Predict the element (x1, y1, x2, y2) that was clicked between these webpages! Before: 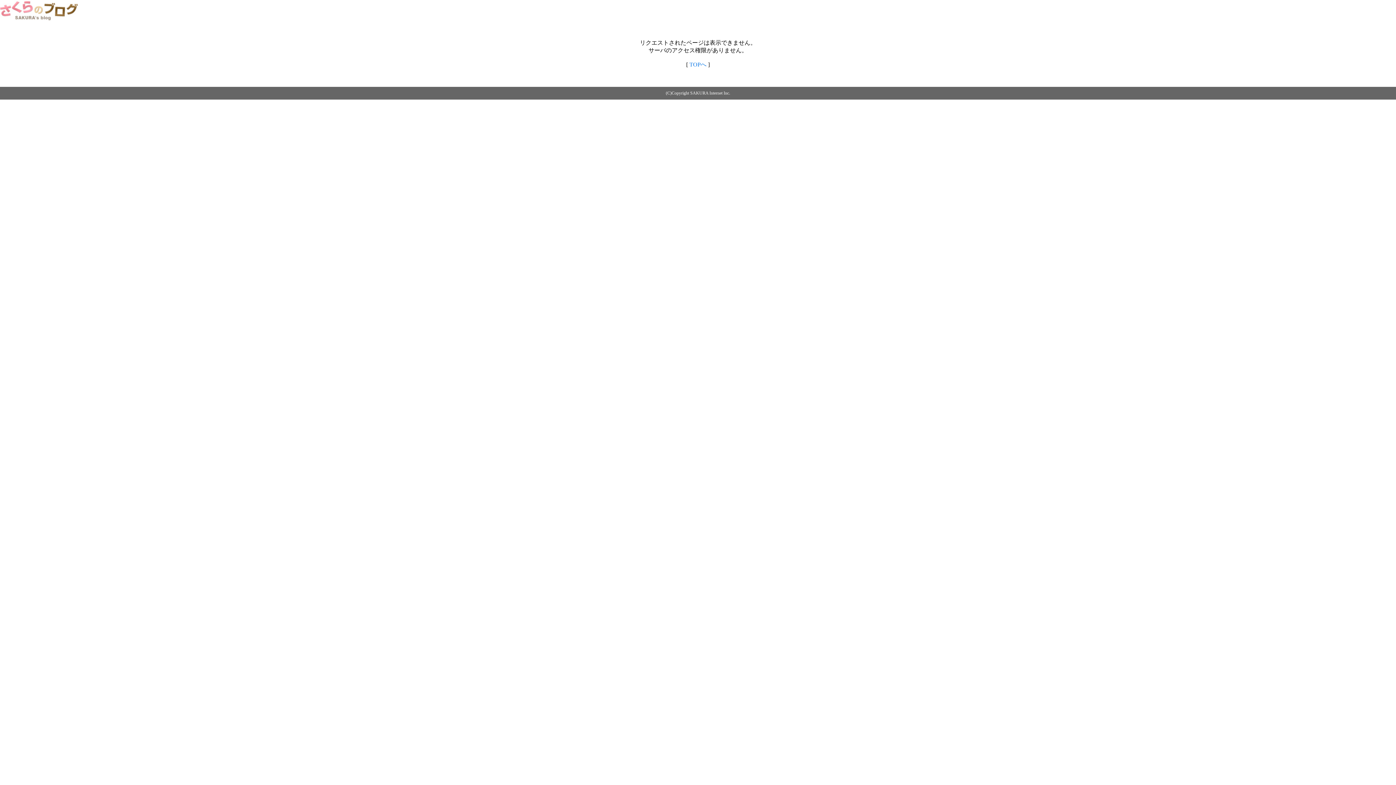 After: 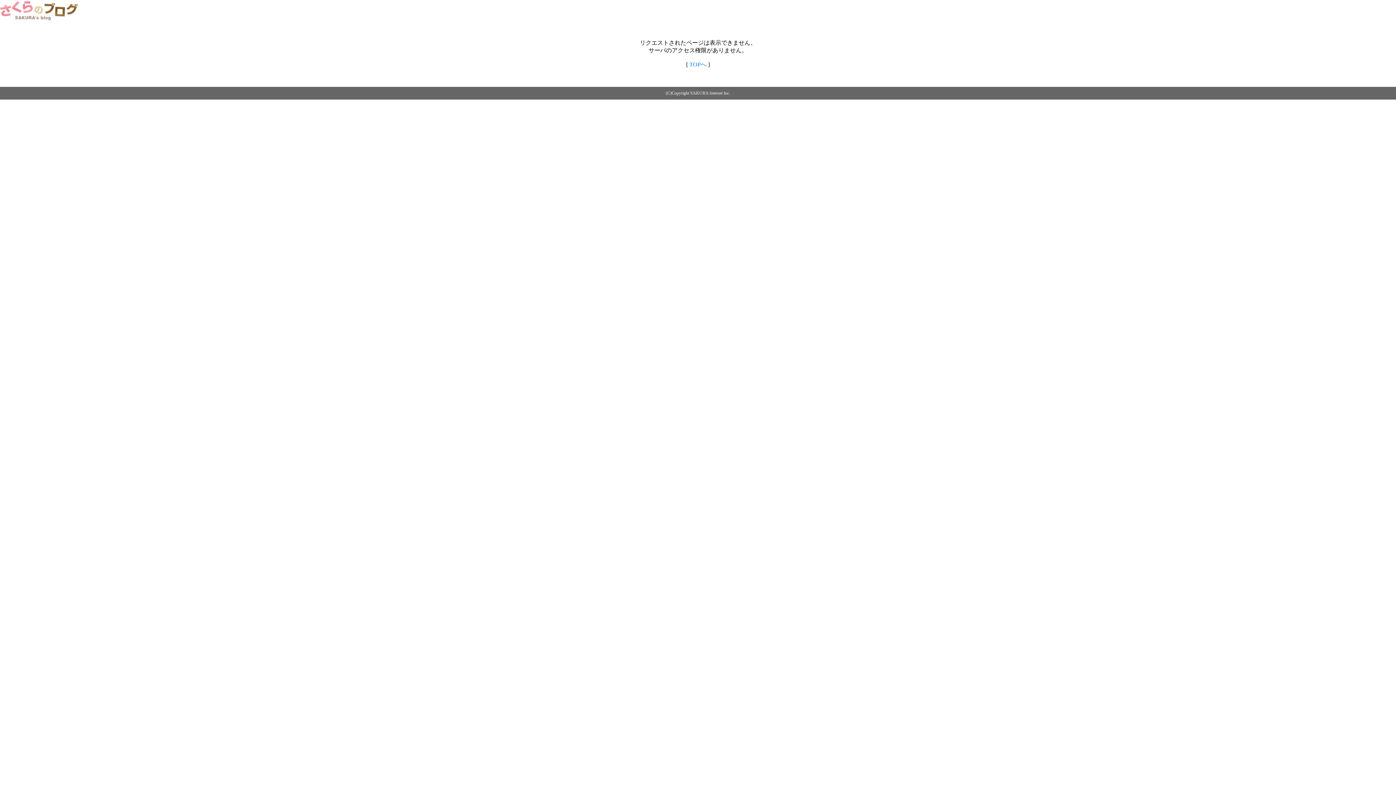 Action: bbox: (0, 14, 79, 20)